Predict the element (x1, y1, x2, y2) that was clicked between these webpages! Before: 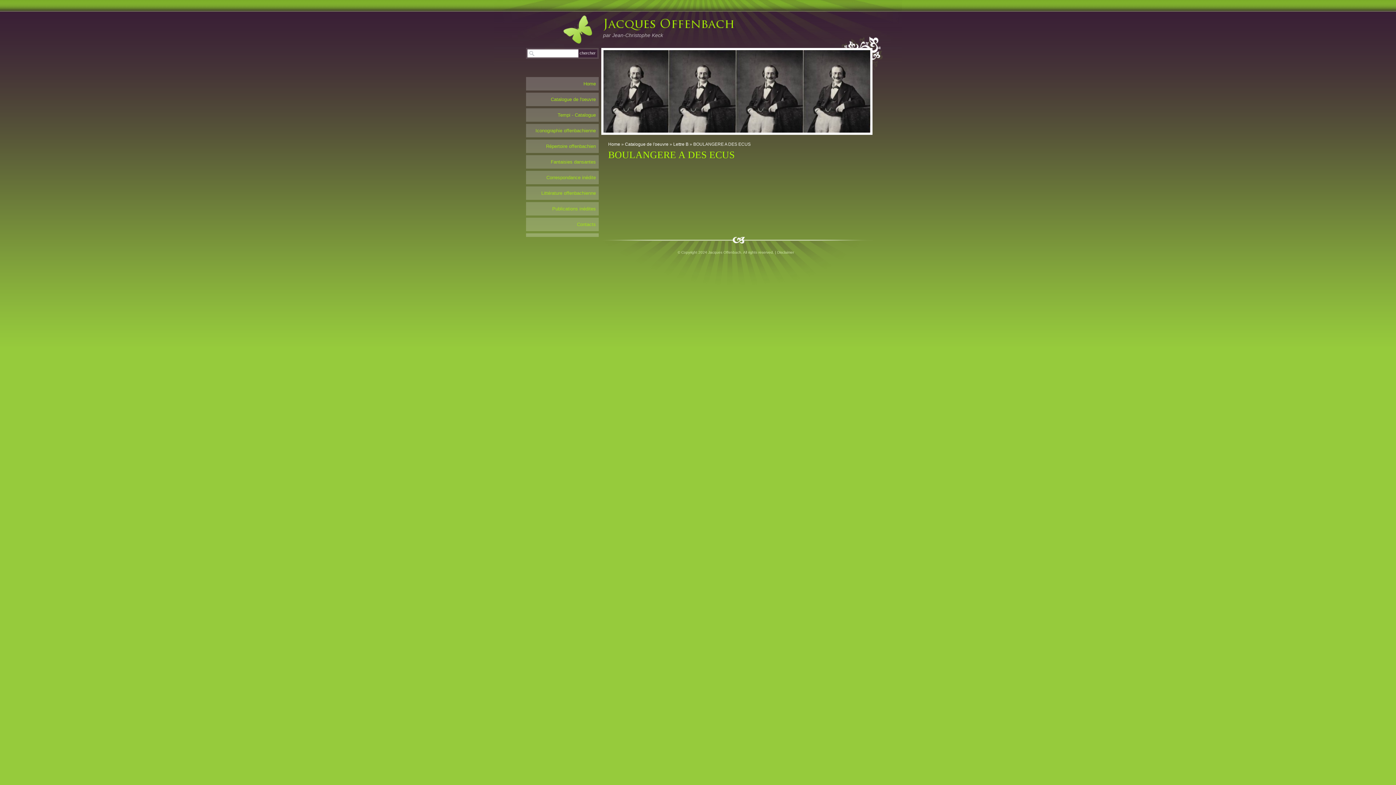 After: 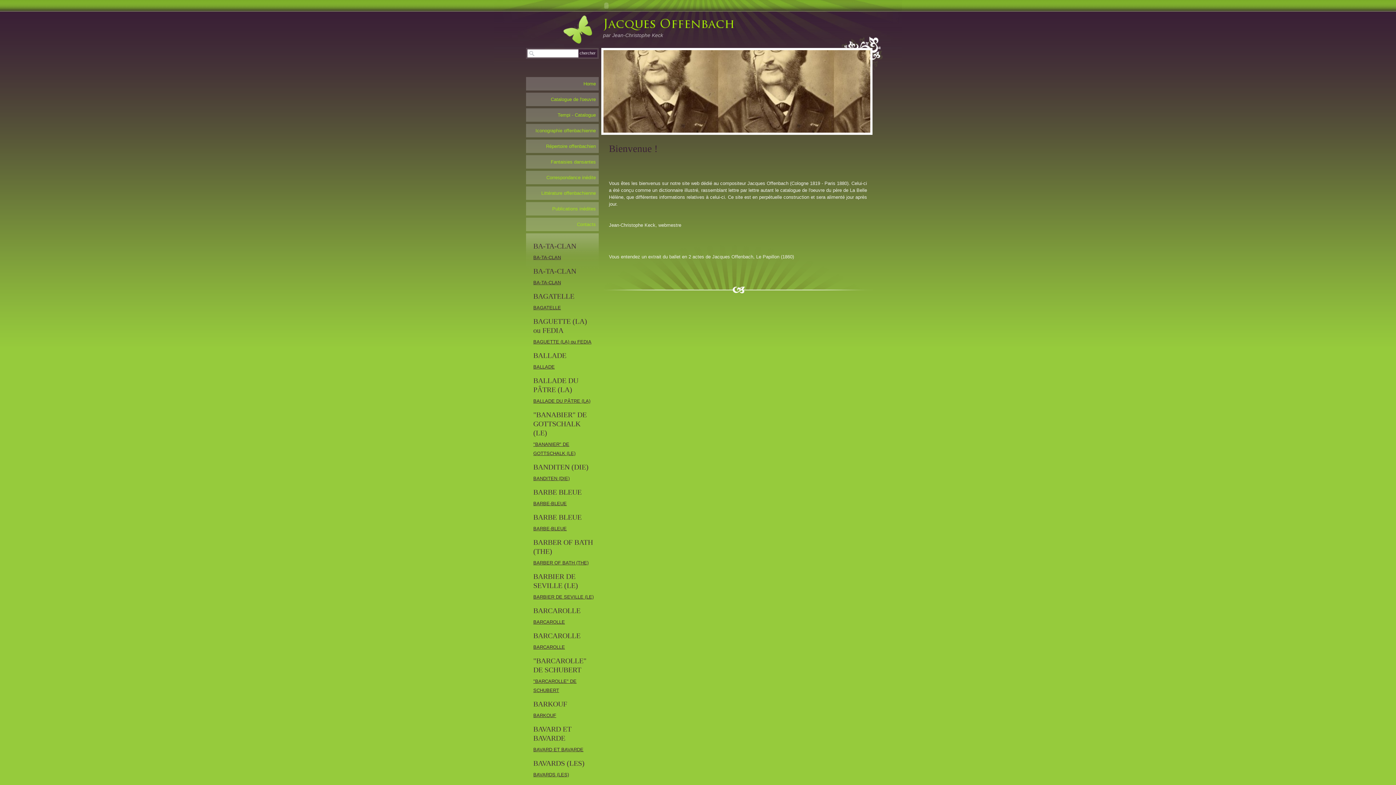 Action: bbox: (608, 141, 620, 146) label: Home